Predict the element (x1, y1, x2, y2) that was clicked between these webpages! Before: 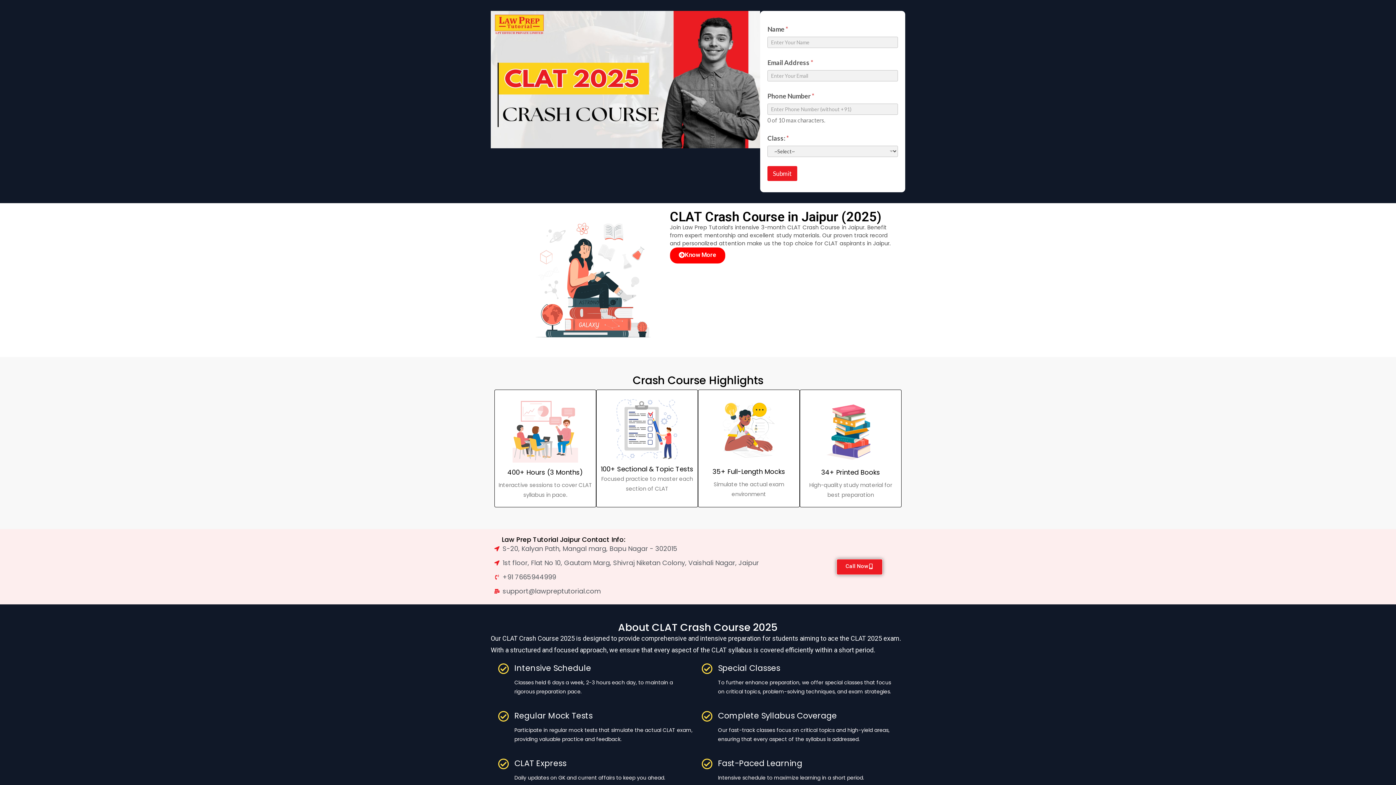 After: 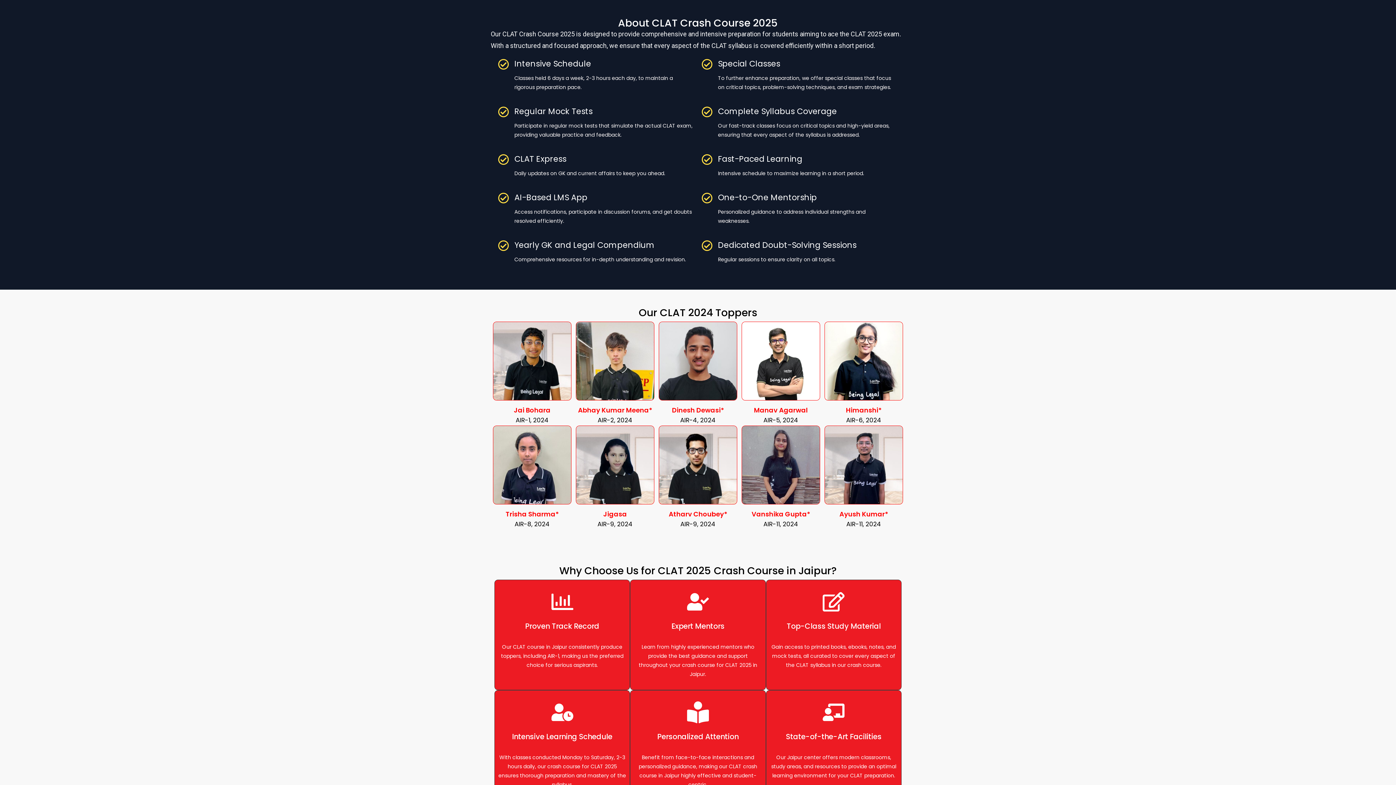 Action: label: Know More bbox: (670, 247, 725, 263)